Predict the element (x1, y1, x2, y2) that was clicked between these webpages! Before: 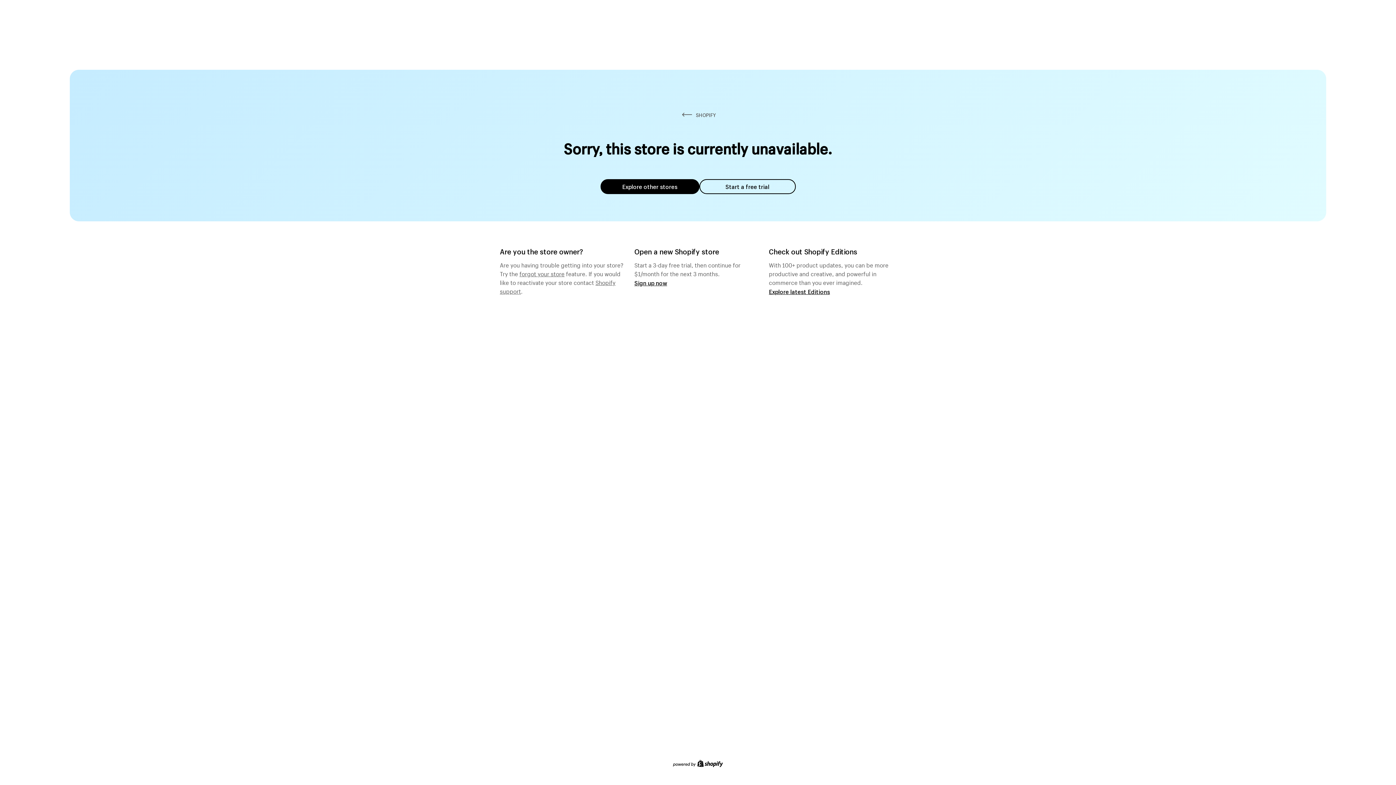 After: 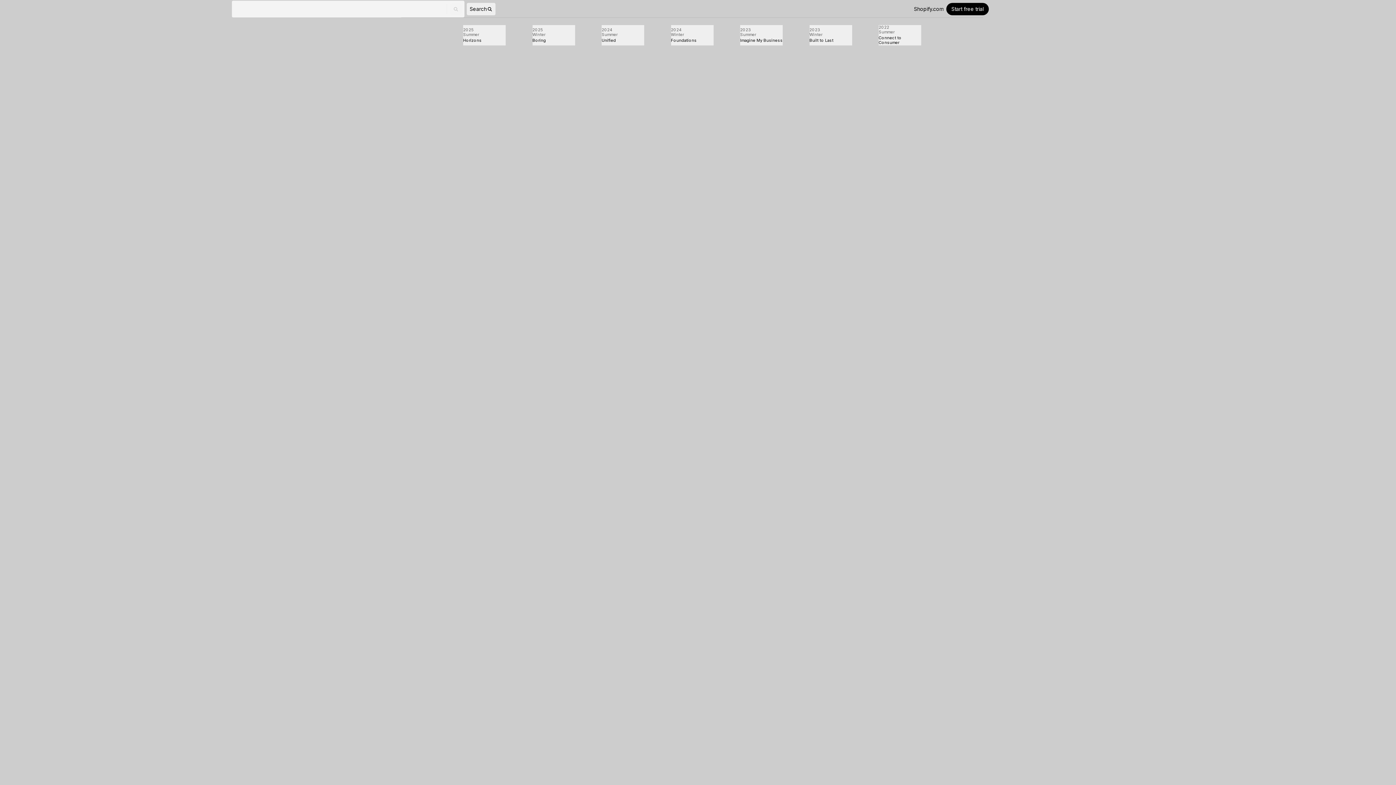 Action: label: Explore latest Editions bbox: (769, 287, 830, 295)